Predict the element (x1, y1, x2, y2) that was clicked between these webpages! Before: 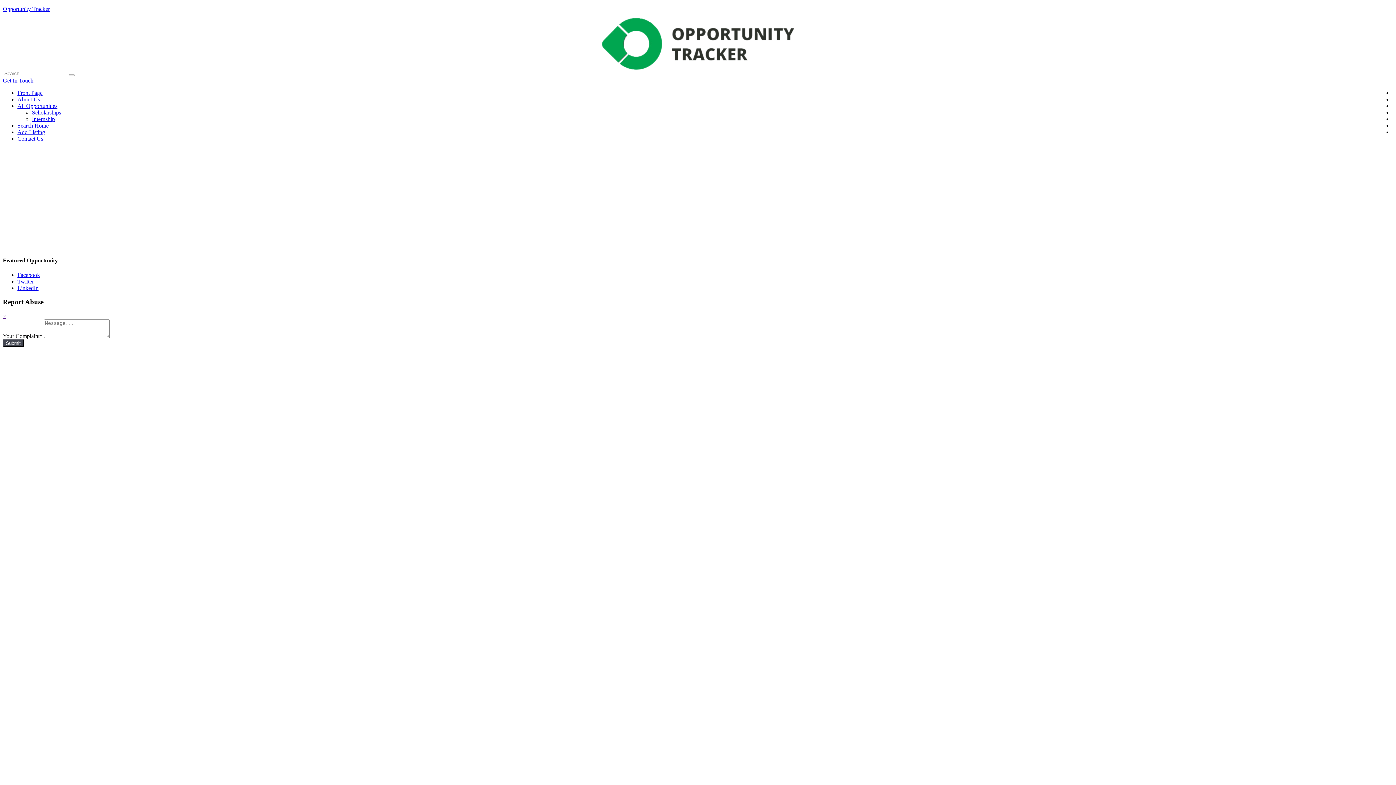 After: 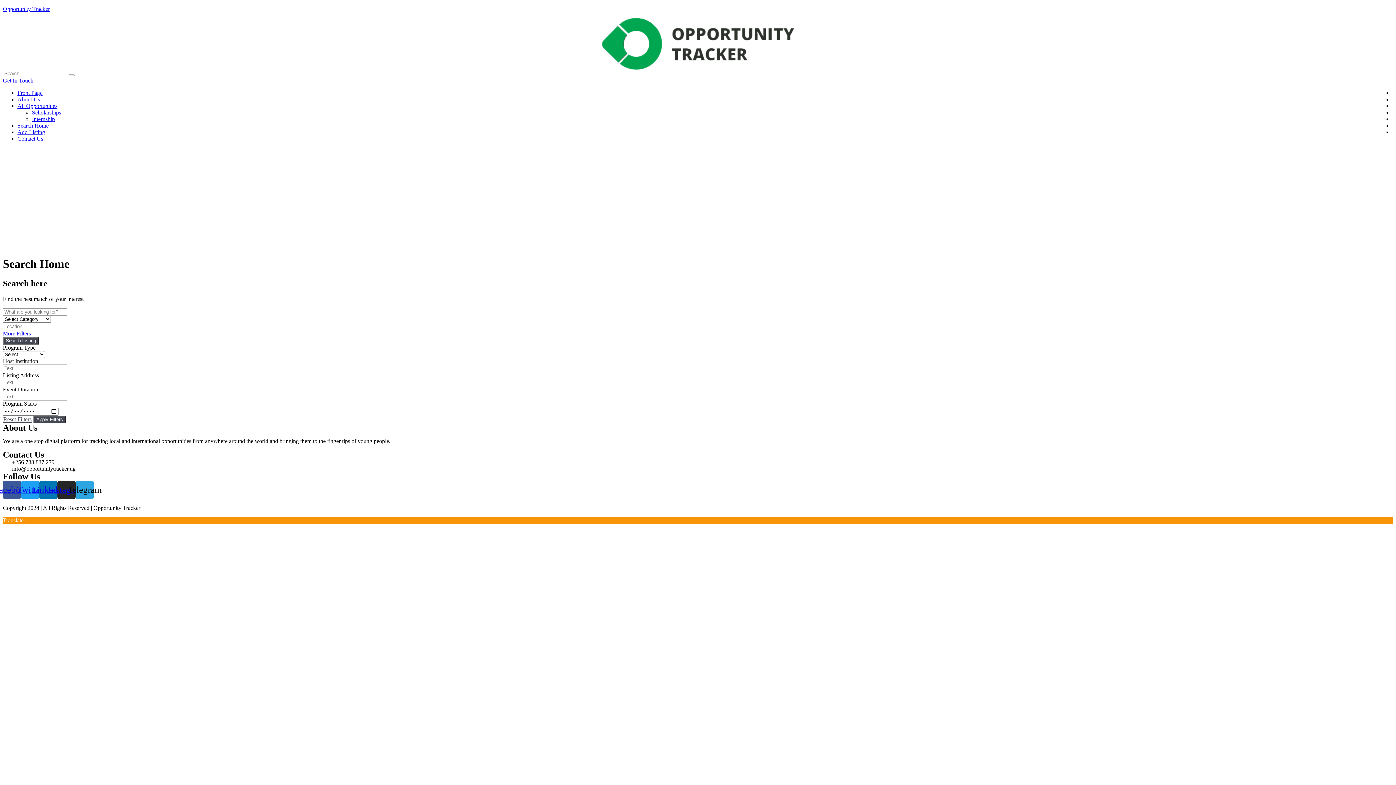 Action: bbox: (17, 122, 48, 128) label: Search Home